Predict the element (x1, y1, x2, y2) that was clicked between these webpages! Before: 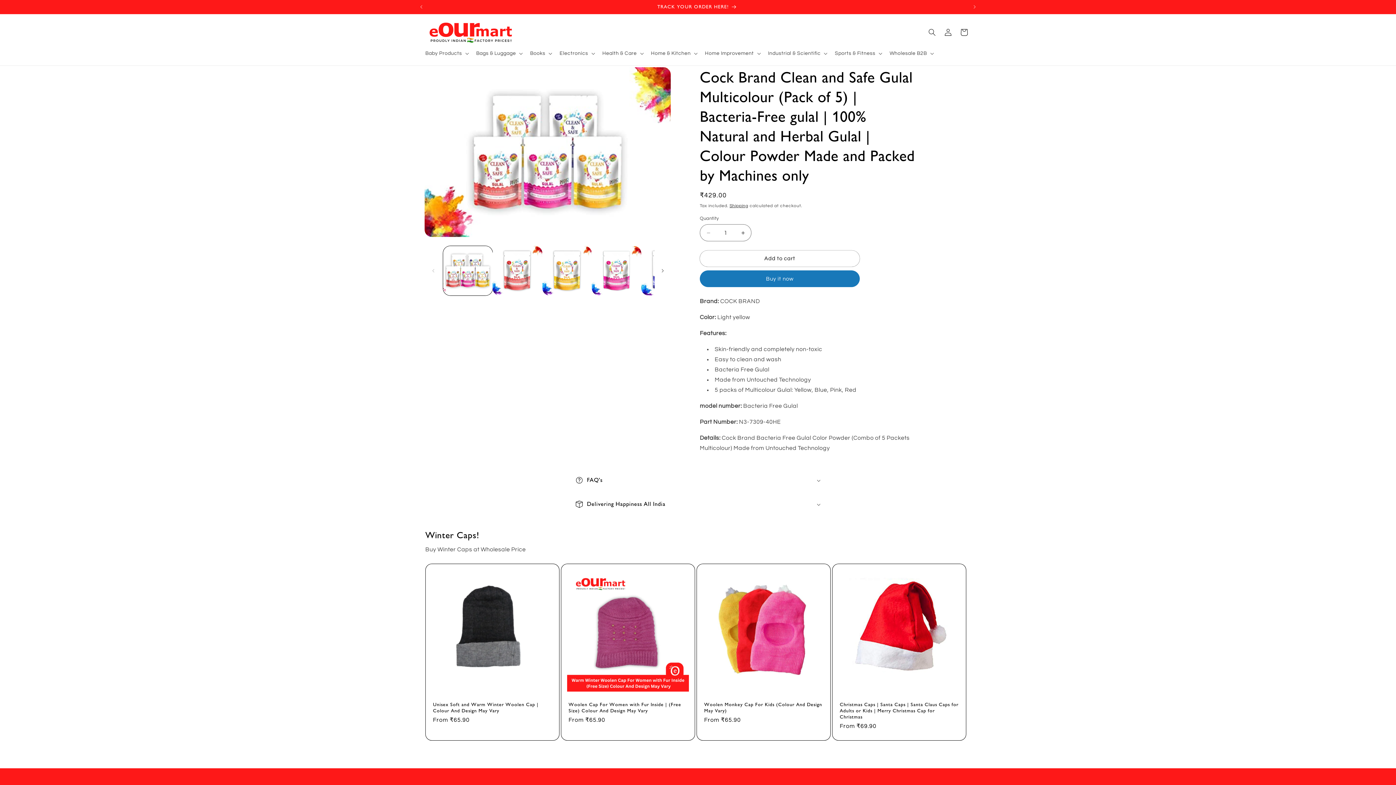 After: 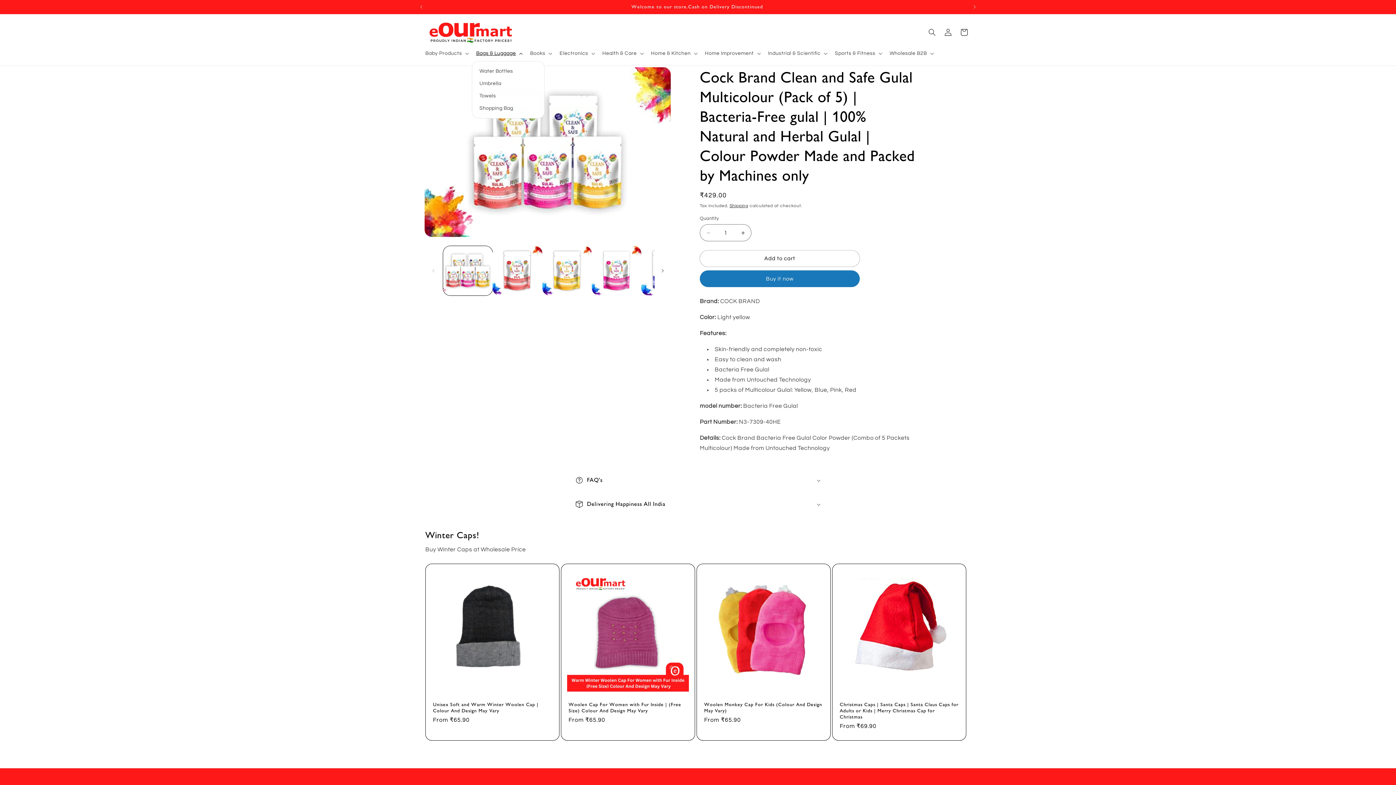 Action: bbox: (471, 45, 525, 61) label: Bags & Luggage